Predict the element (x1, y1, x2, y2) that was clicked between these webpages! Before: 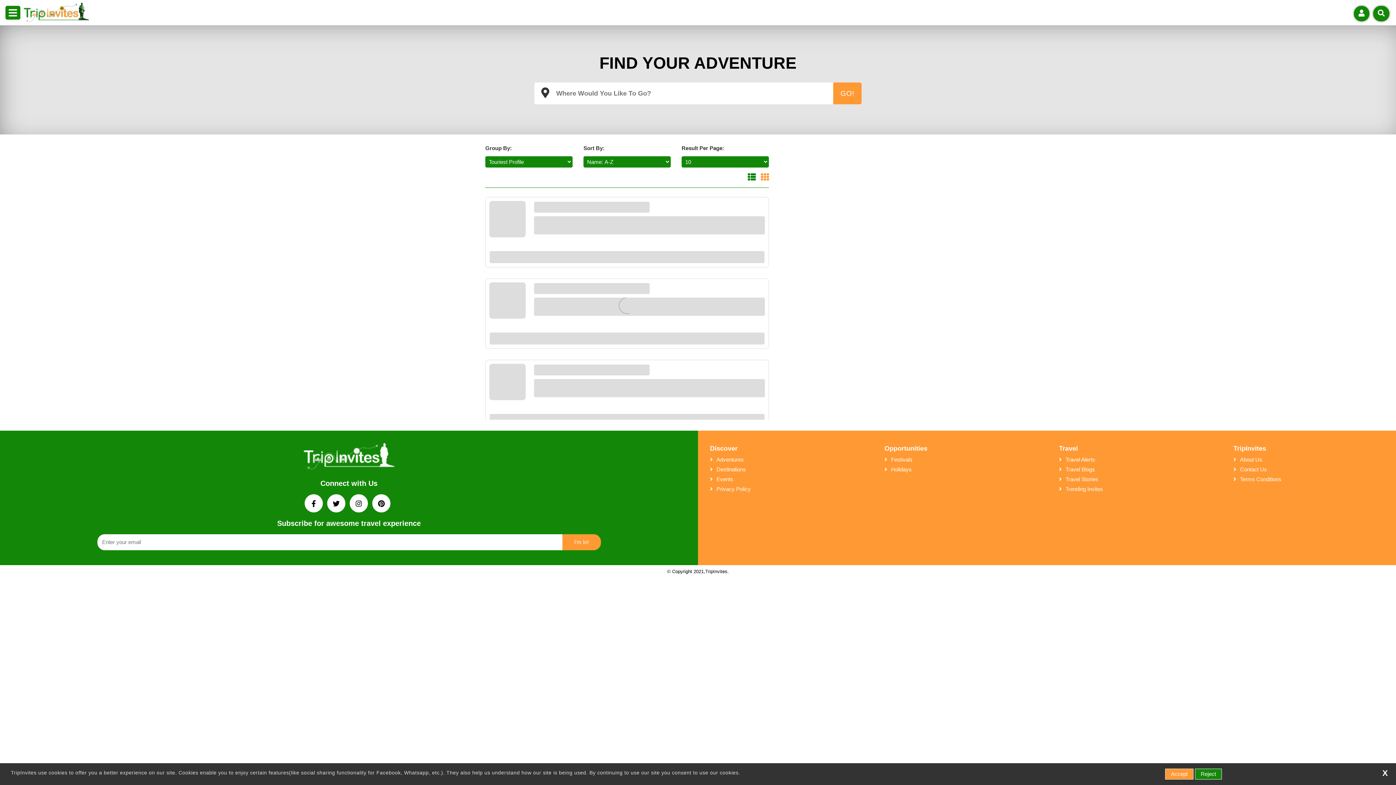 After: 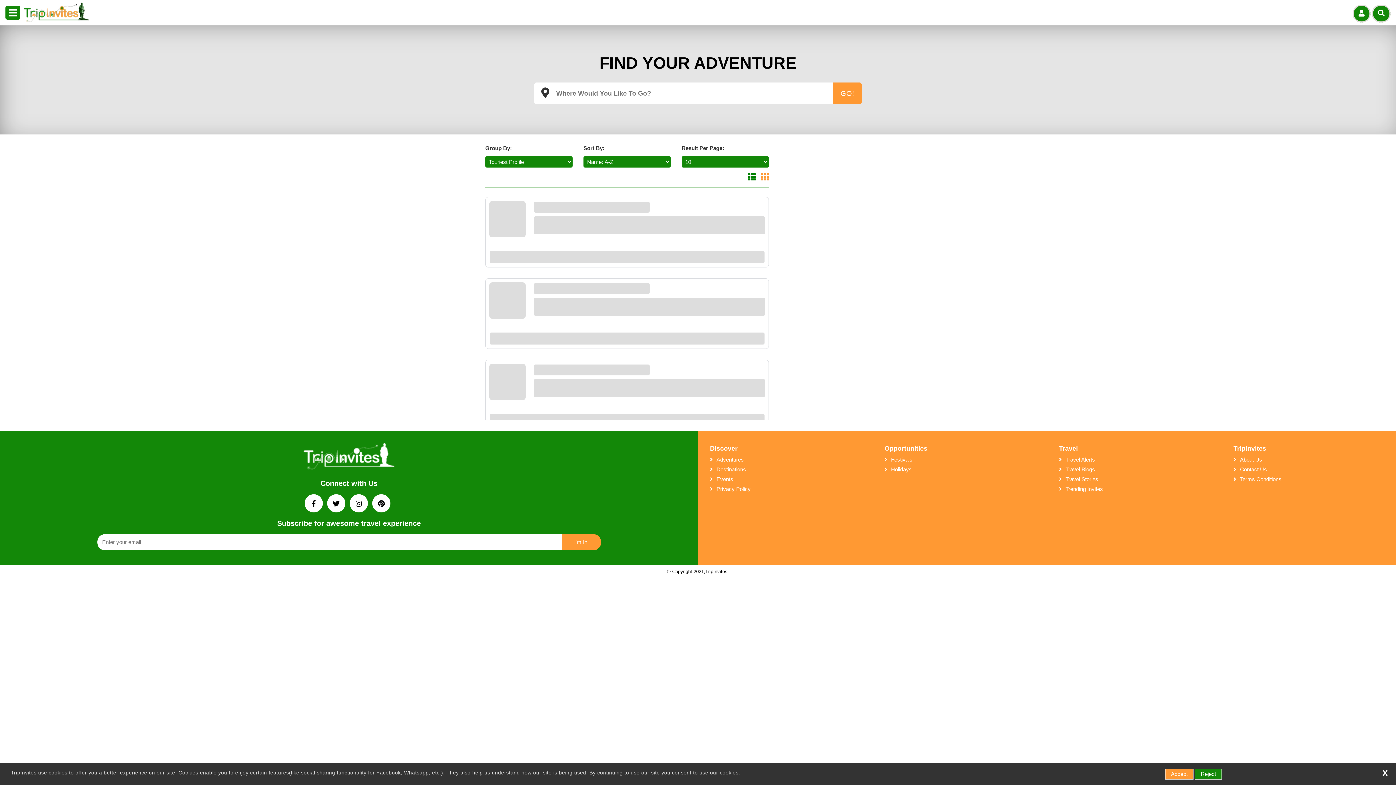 Action: bbox: (327, 501, 346, 507) label: twitter